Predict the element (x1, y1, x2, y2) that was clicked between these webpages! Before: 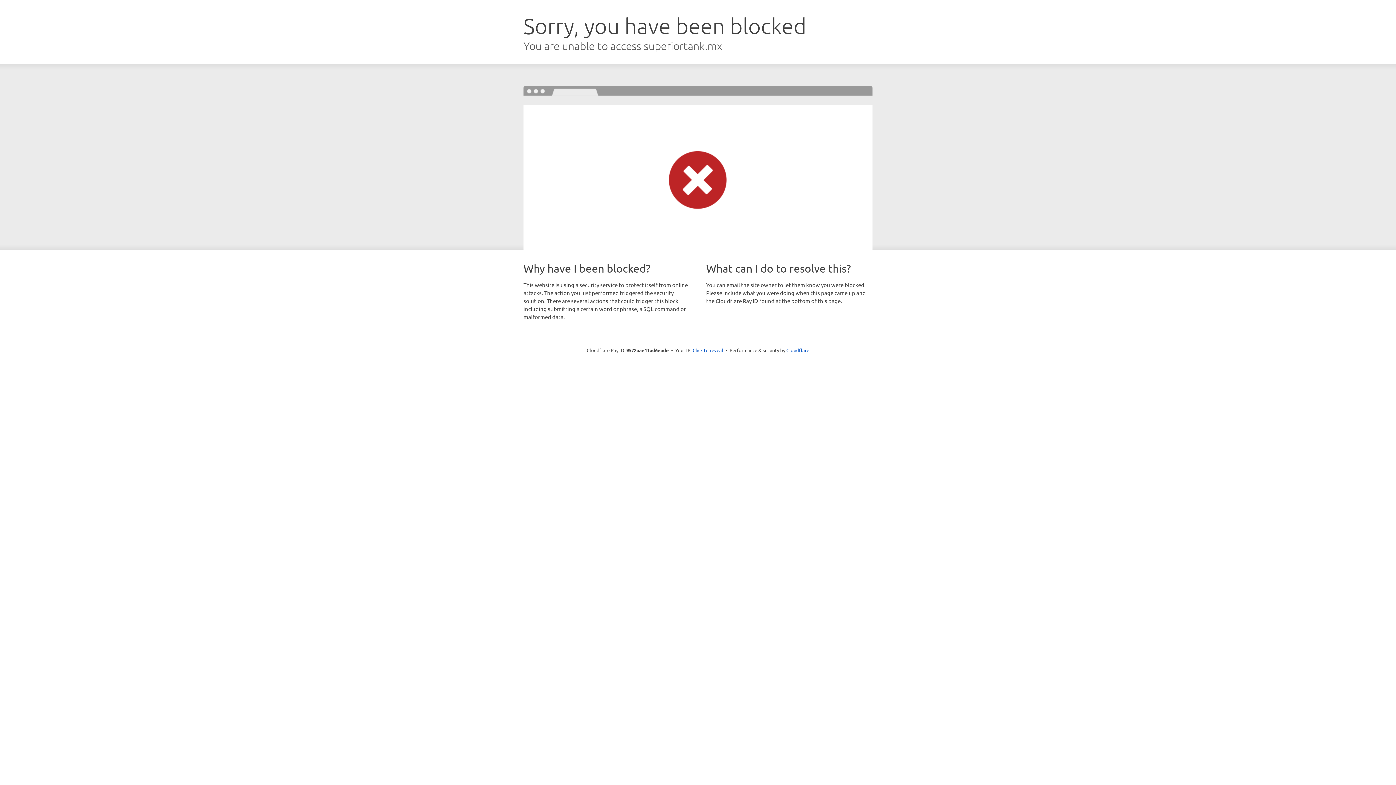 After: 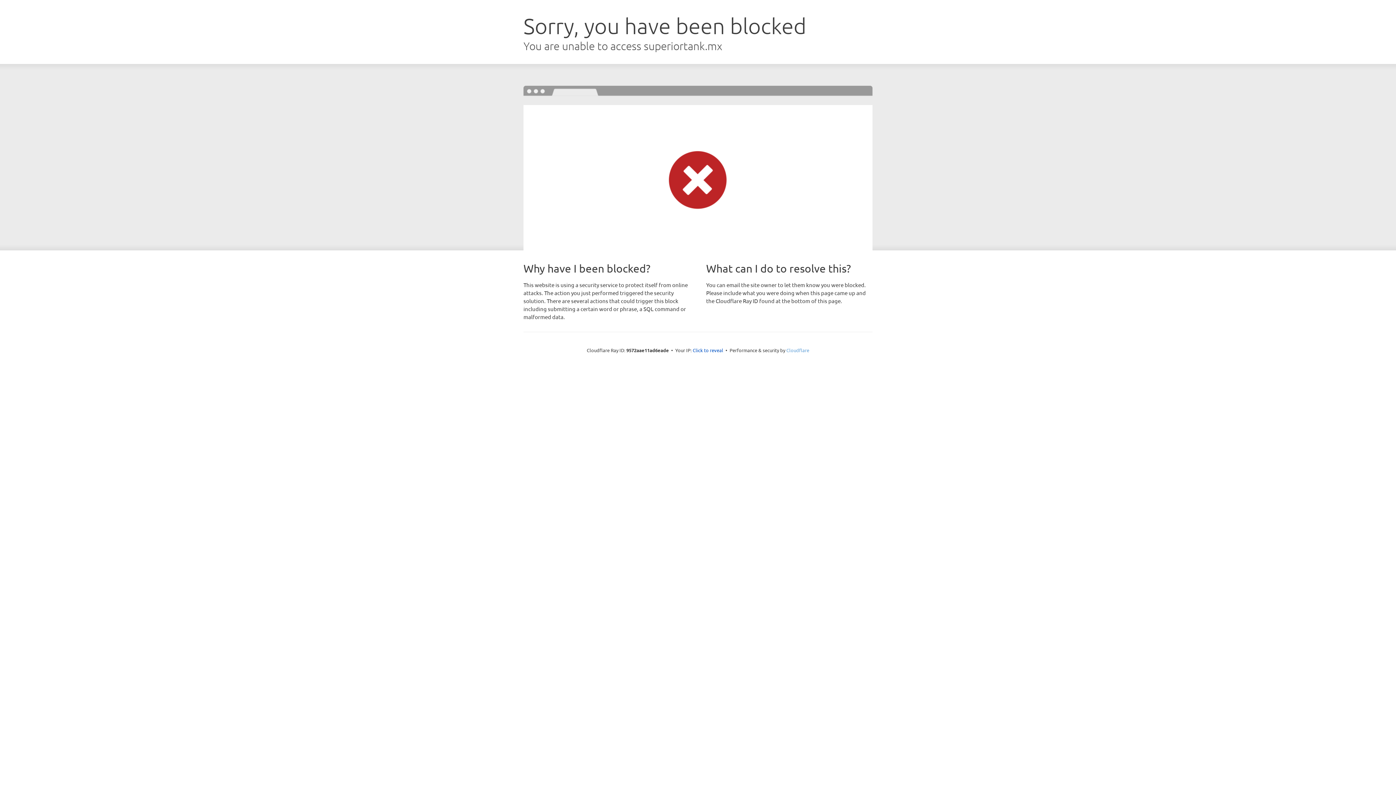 Action: bbox: (786, 347, 809, 353) label: Cloudflare